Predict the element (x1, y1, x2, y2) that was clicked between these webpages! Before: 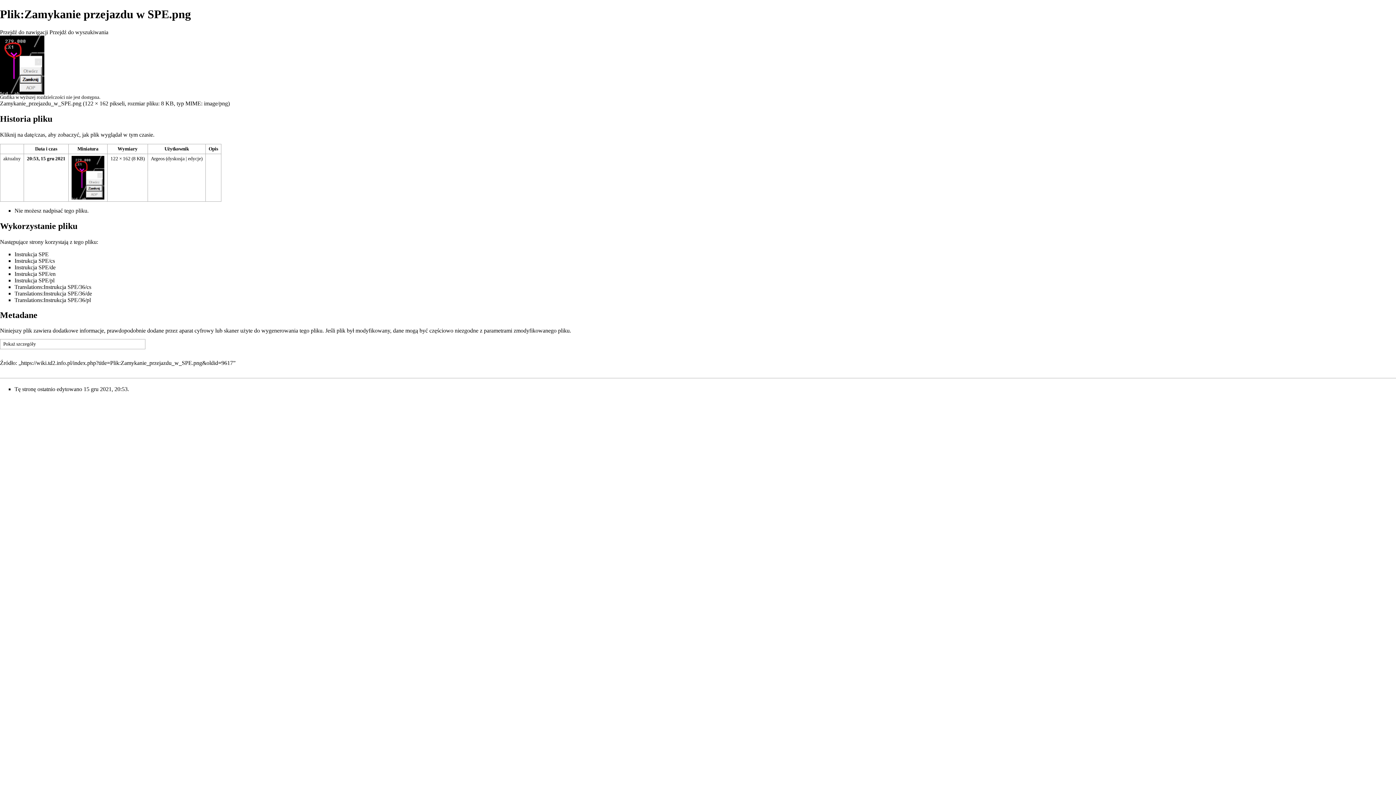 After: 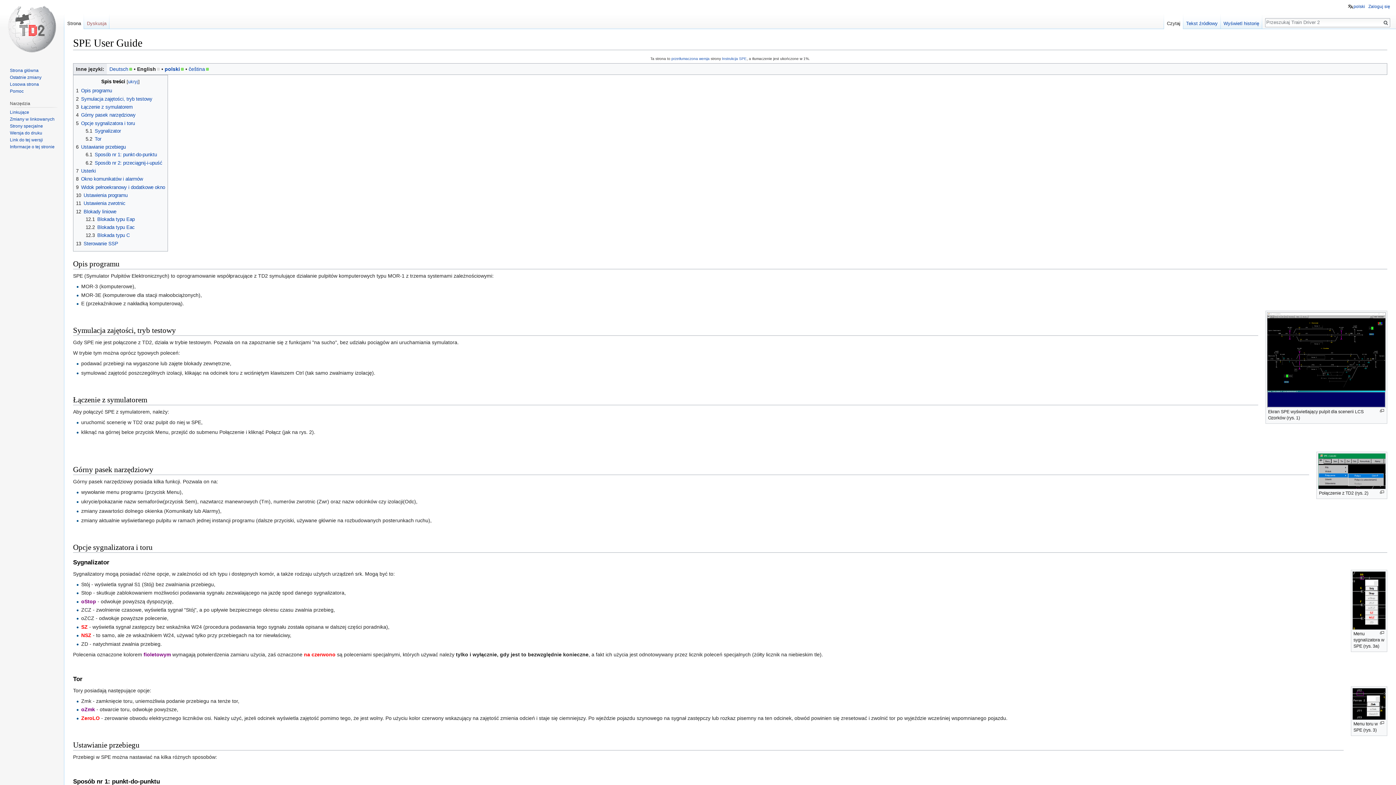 Action: label: Instrukcja SPE/en bbox: (14, 270, 55, 276)